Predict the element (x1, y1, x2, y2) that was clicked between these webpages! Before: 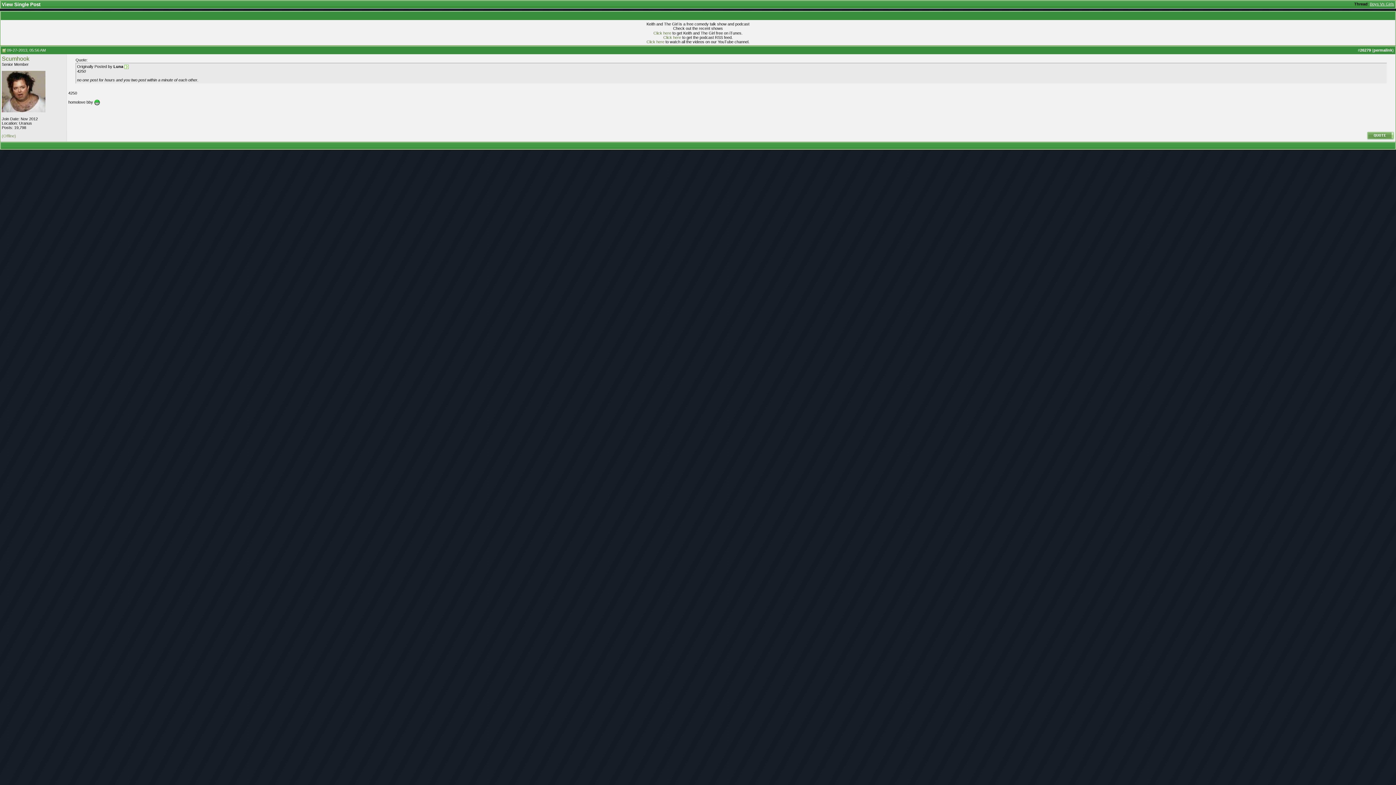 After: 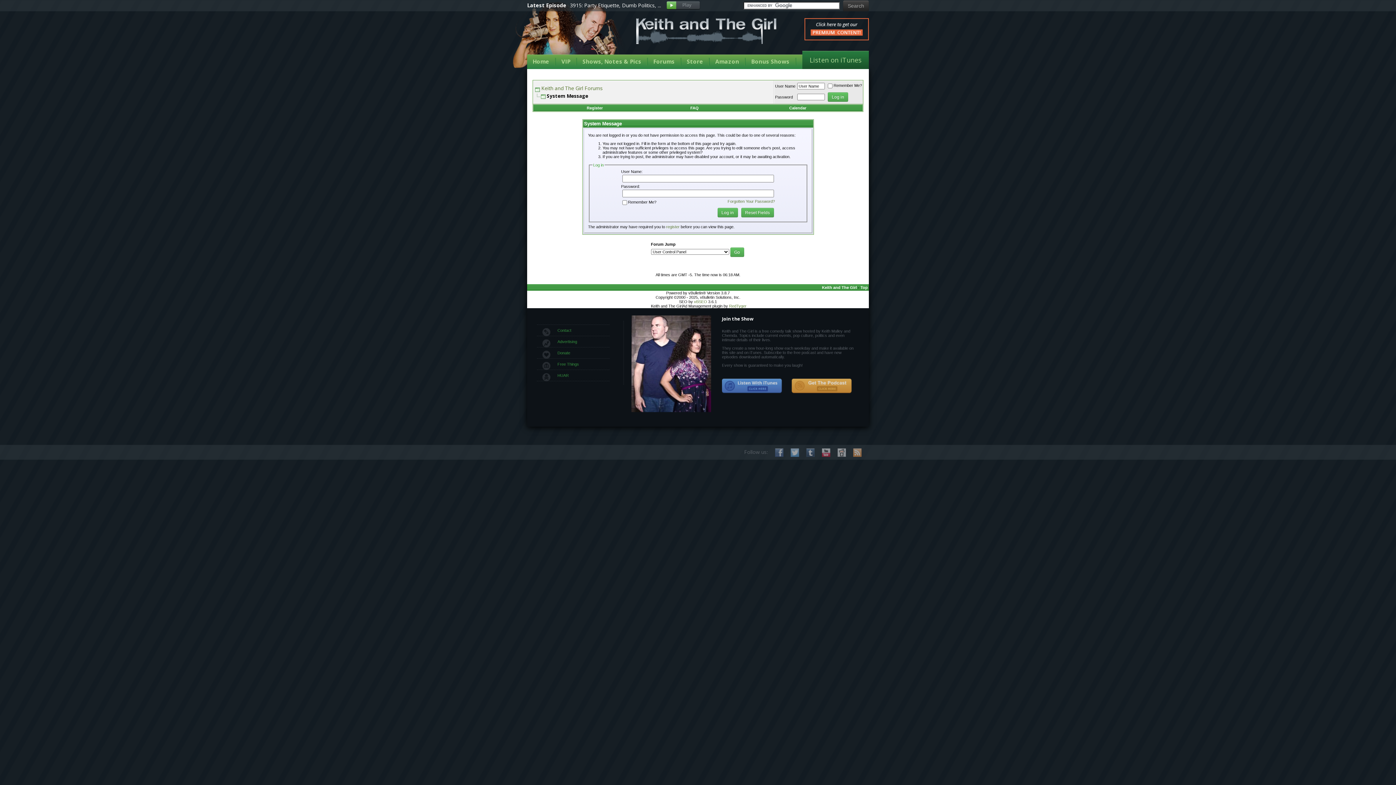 Action: bbox: (1367, 136, 1394, 141)